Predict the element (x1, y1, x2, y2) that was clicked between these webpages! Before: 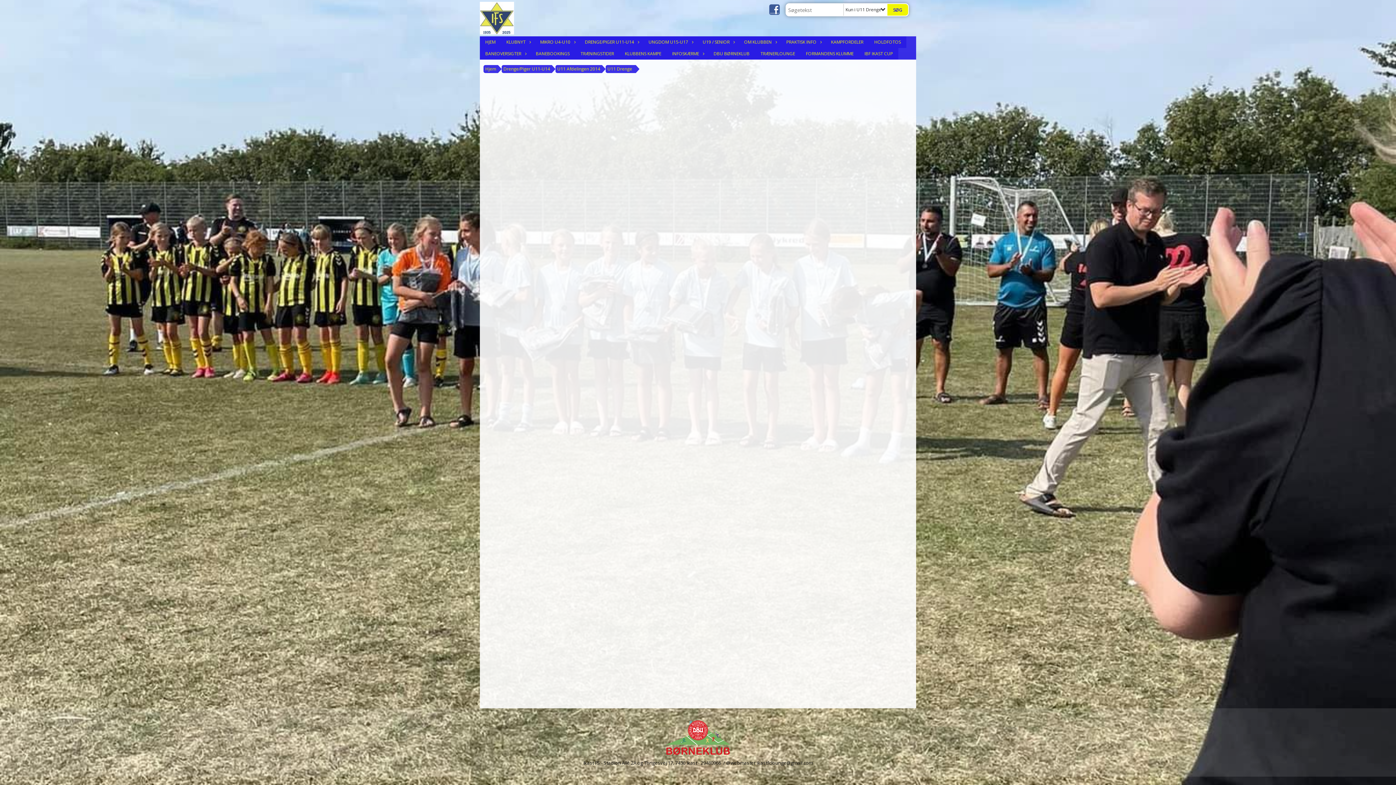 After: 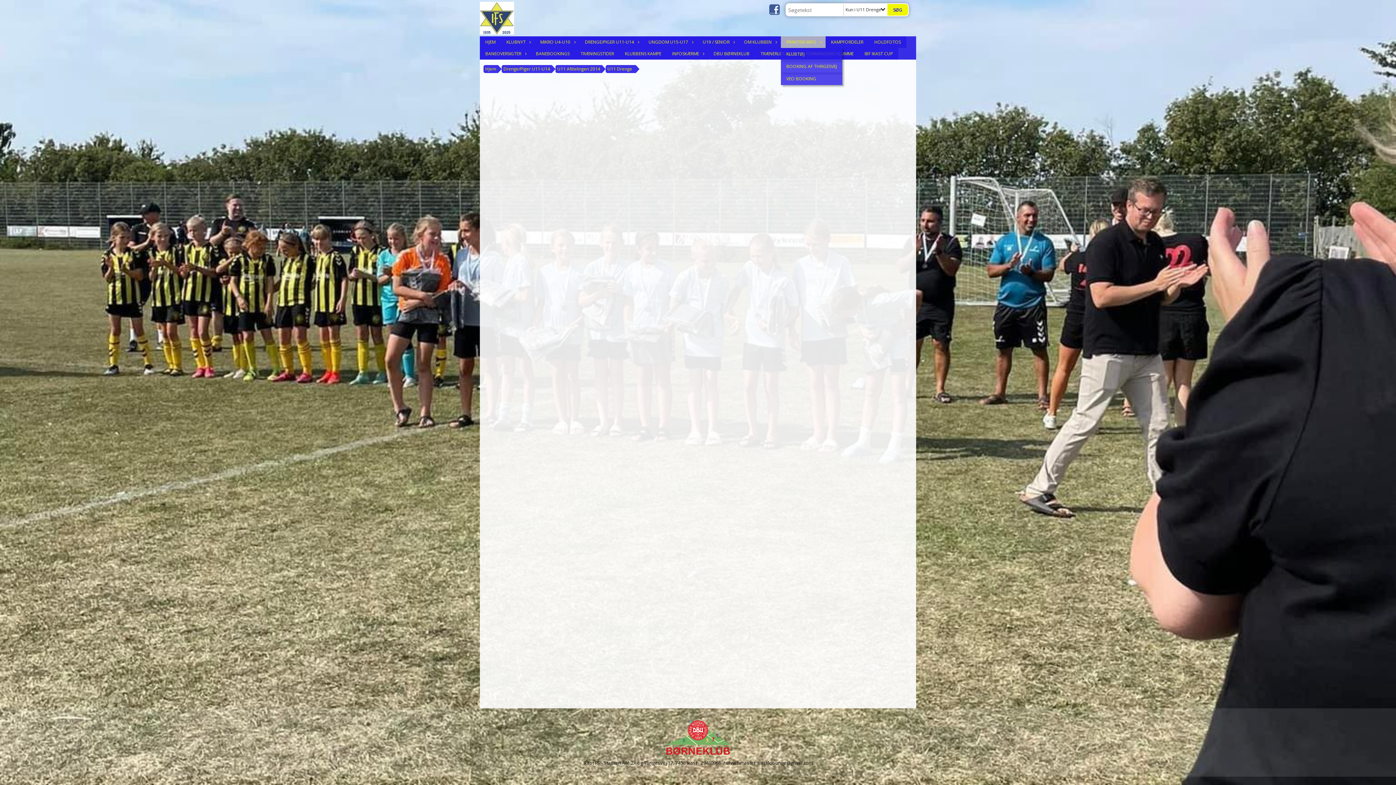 Action: bbox: (781, 36, 825, 48) label: PRAKTISK INFO